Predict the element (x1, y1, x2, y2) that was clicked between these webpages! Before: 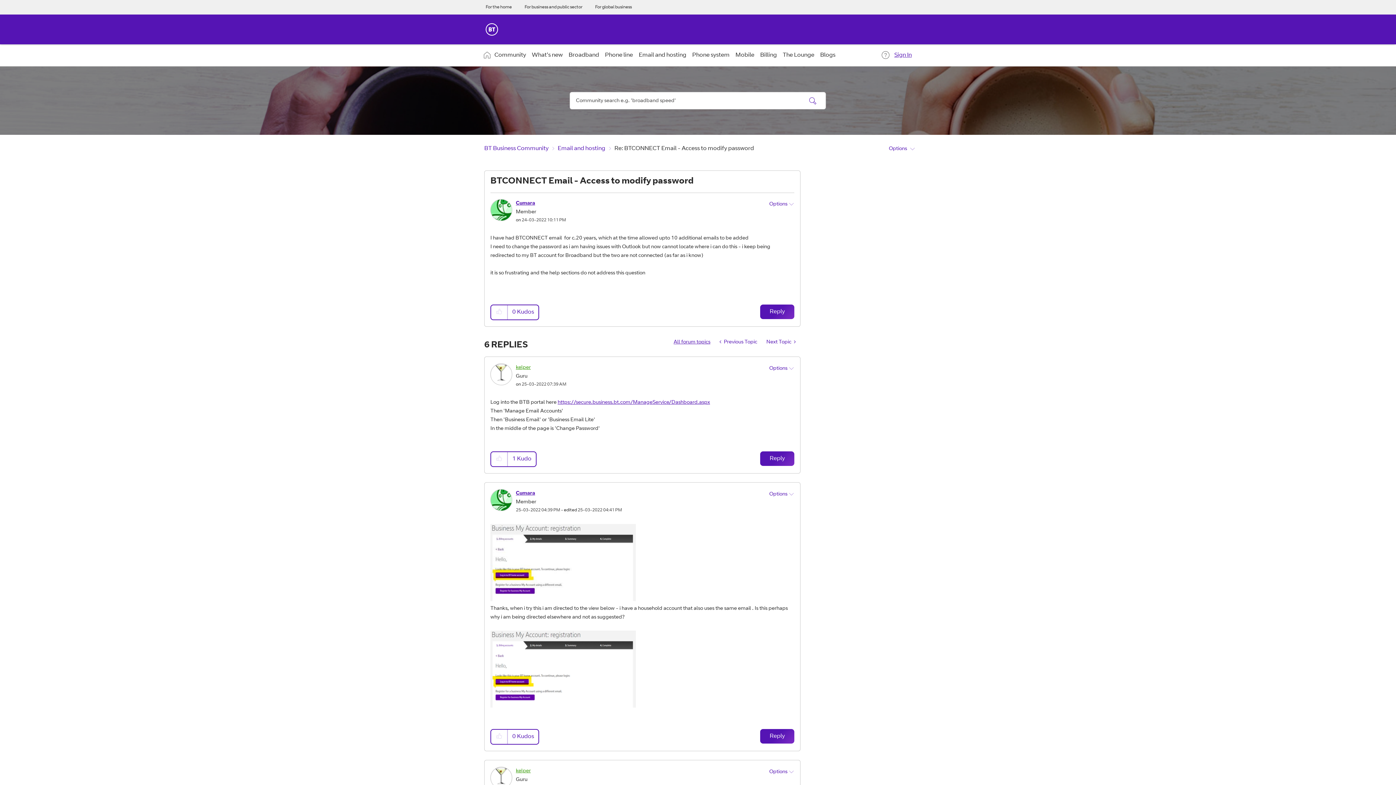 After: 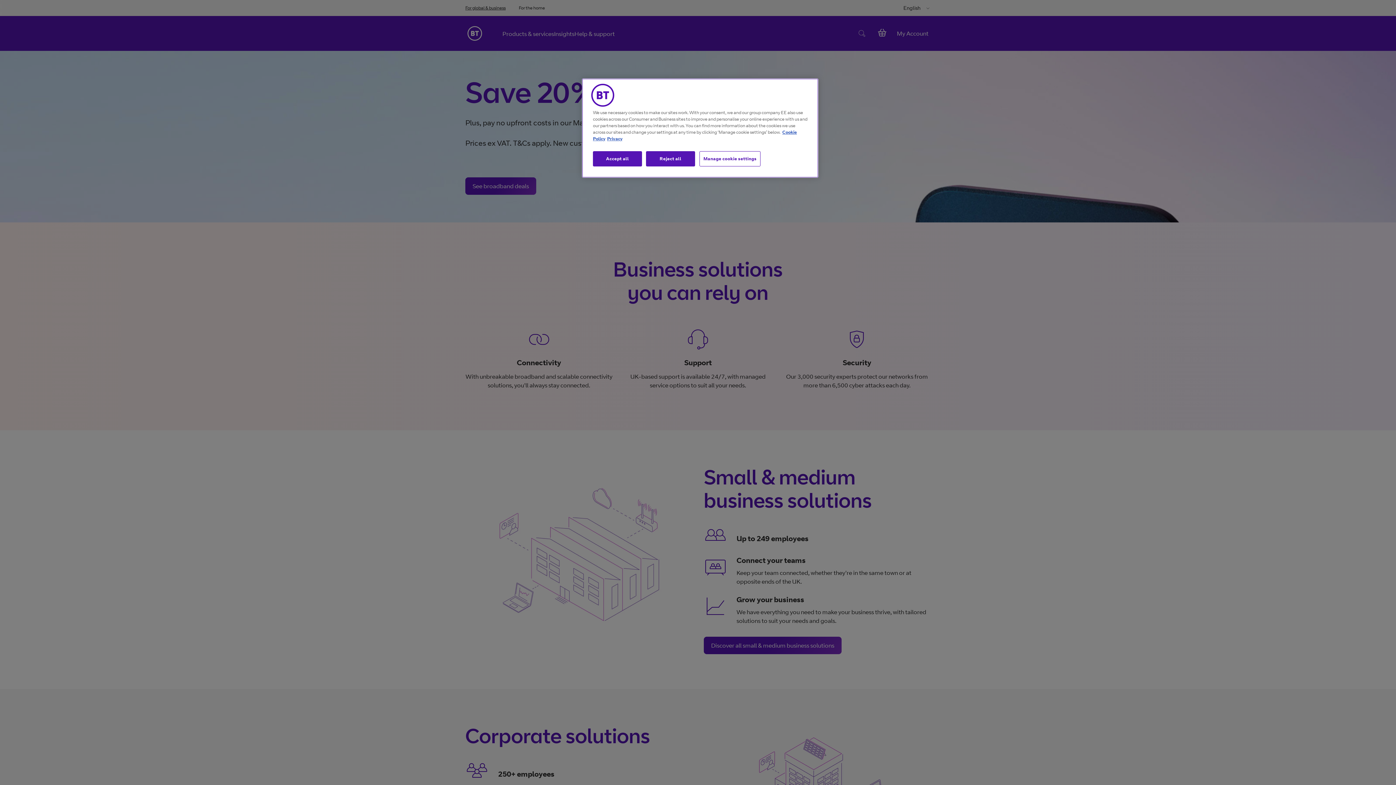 Action: bbox: (524, 5, 582, 9) label: For business and public sector